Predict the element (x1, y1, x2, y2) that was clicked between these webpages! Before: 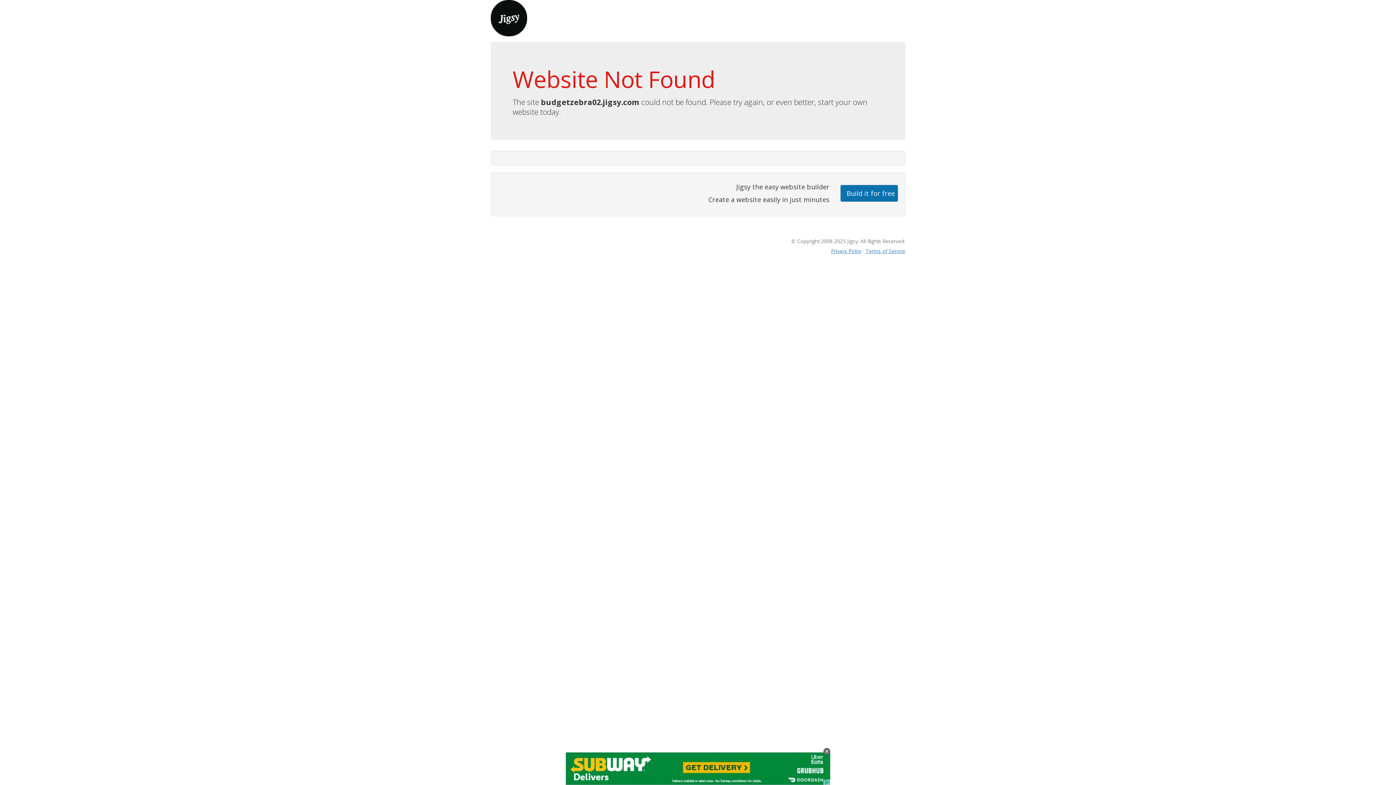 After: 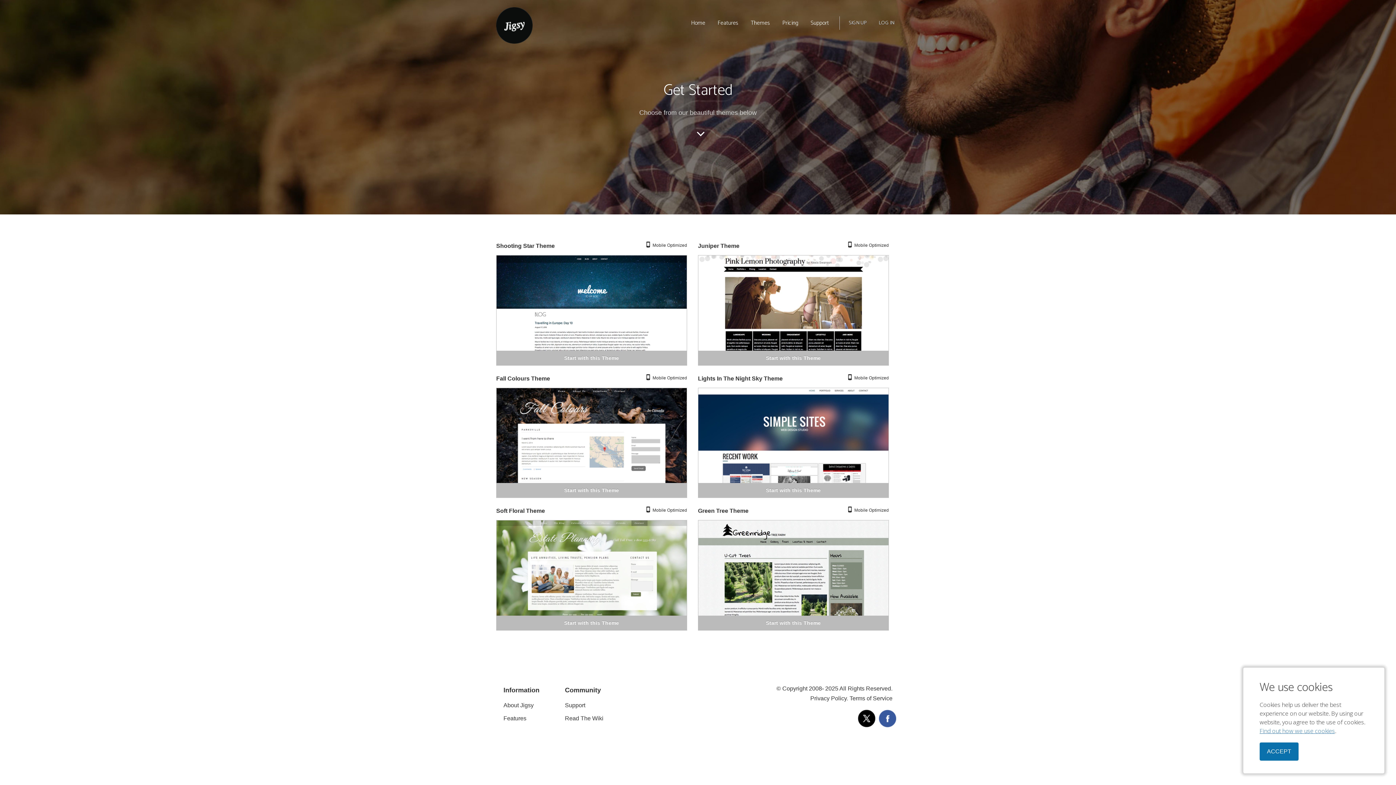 Action: label: Build it for free bbox: (840, 184, 898, 201)